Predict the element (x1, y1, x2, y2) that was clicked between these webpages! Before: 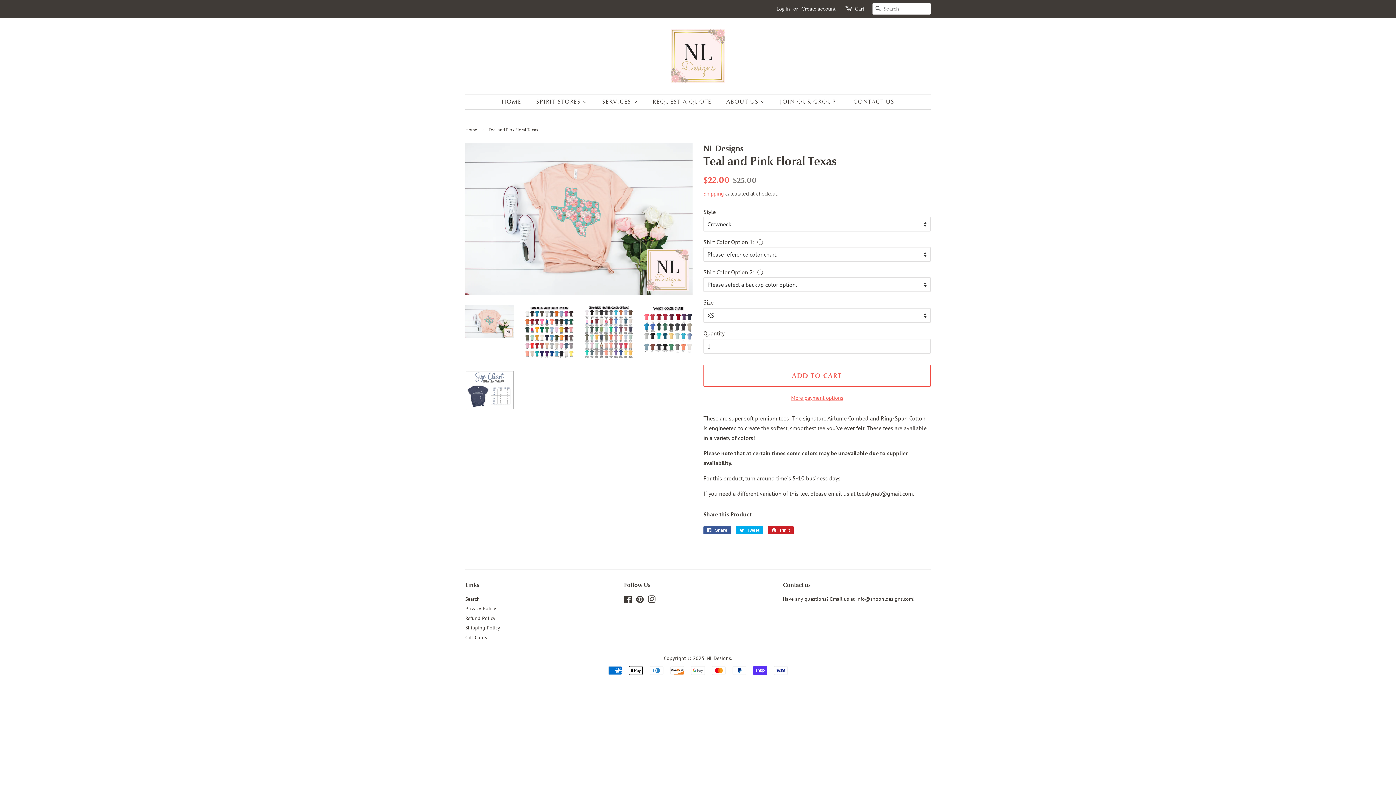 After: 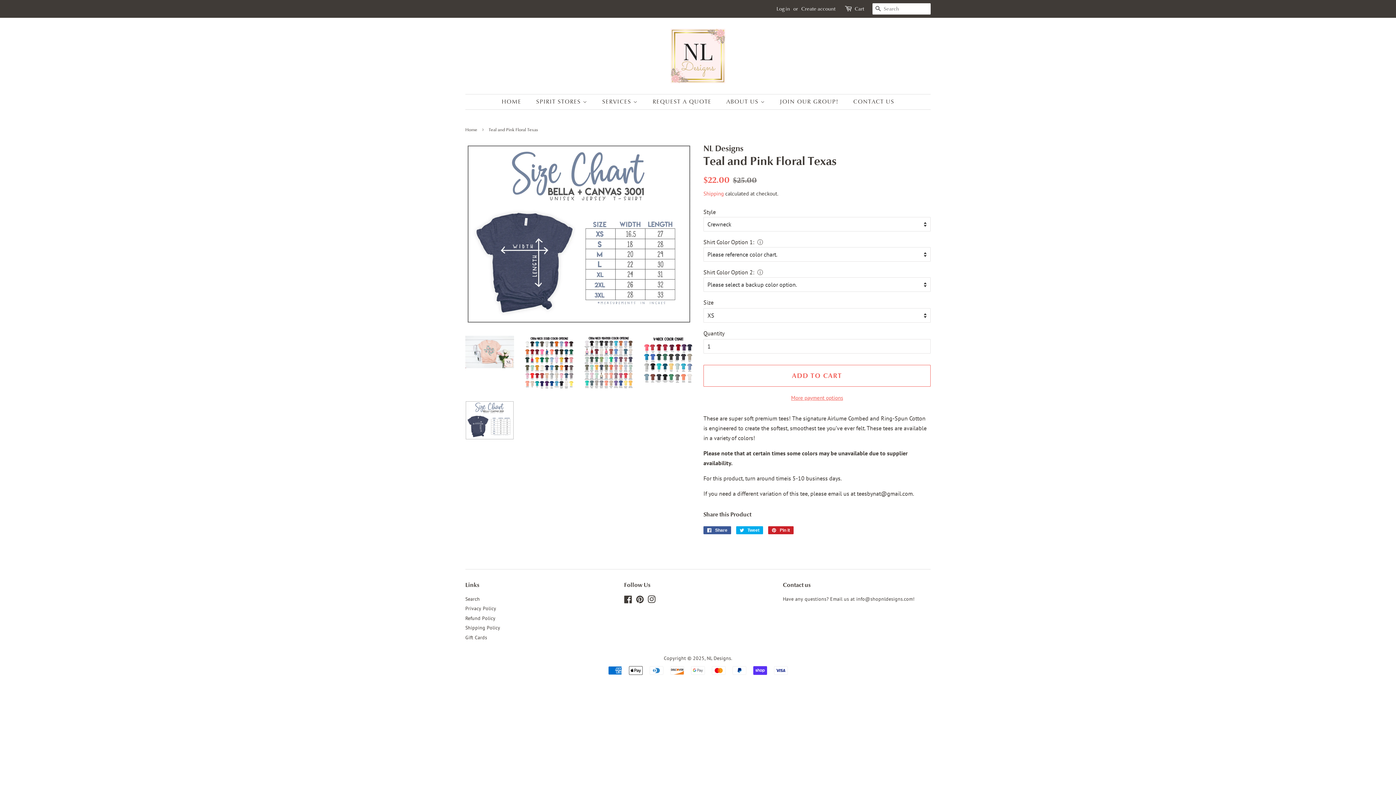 Action: bbox: (465, 370, 514, 409)